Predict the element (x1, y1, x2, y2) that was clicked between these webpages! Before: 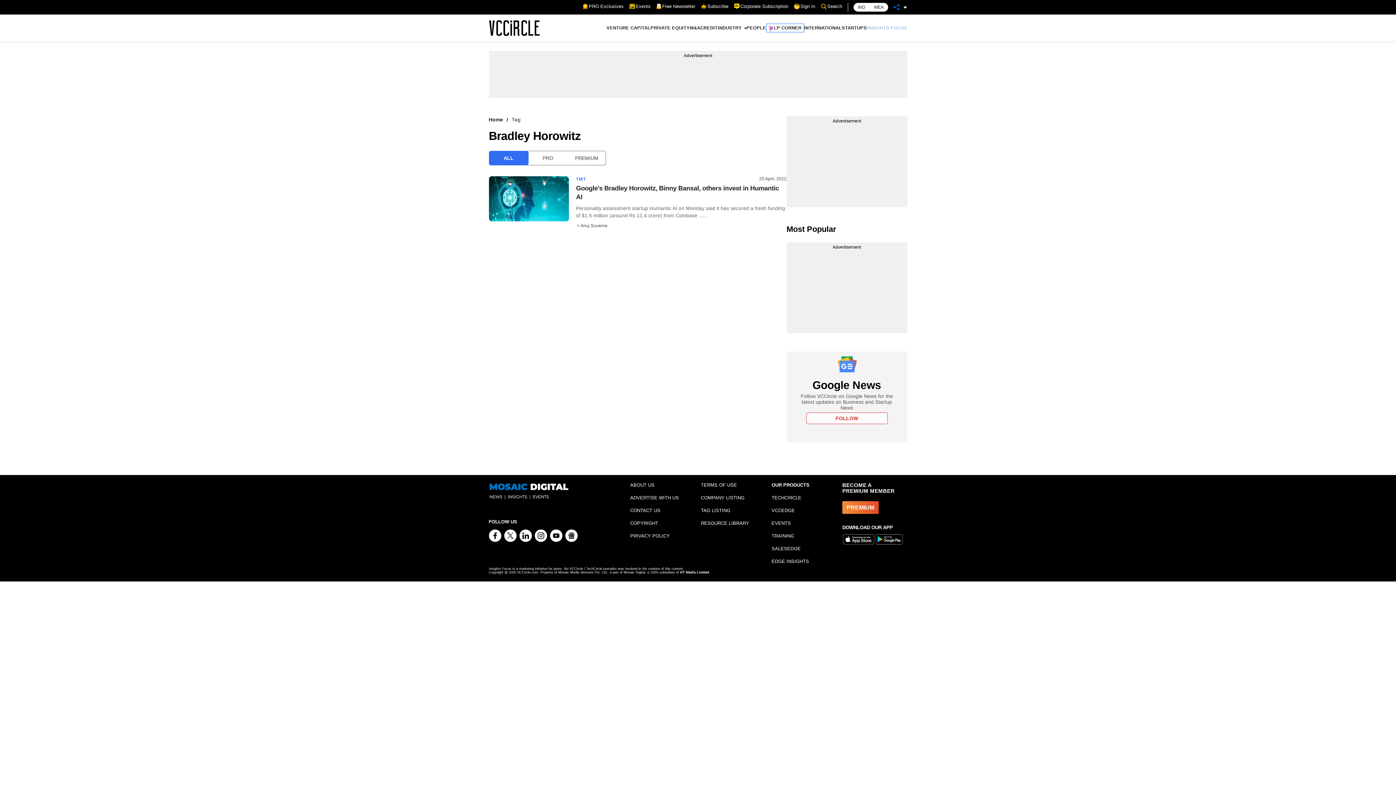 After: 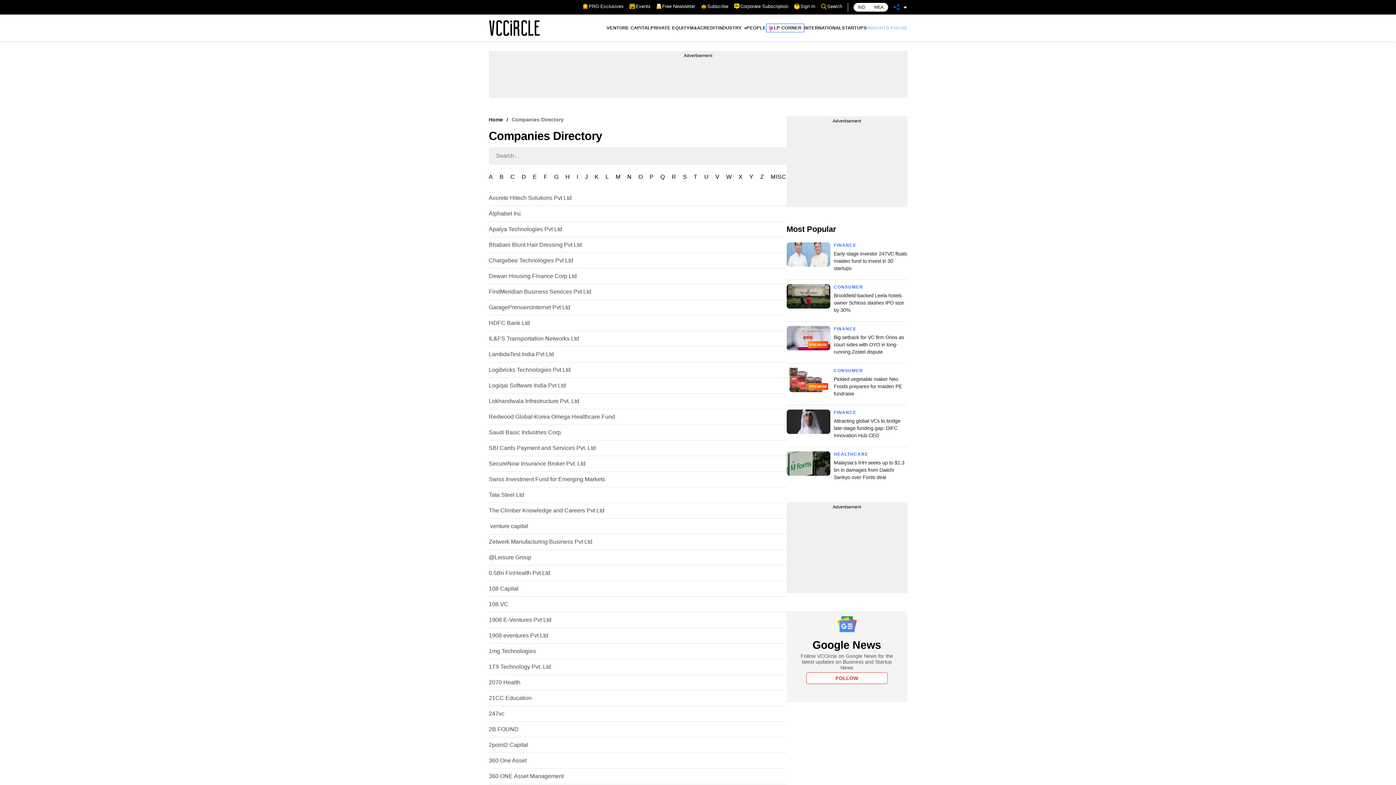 Action: label: COMPANY LISTING bbox: (701, 495, 744, 500)